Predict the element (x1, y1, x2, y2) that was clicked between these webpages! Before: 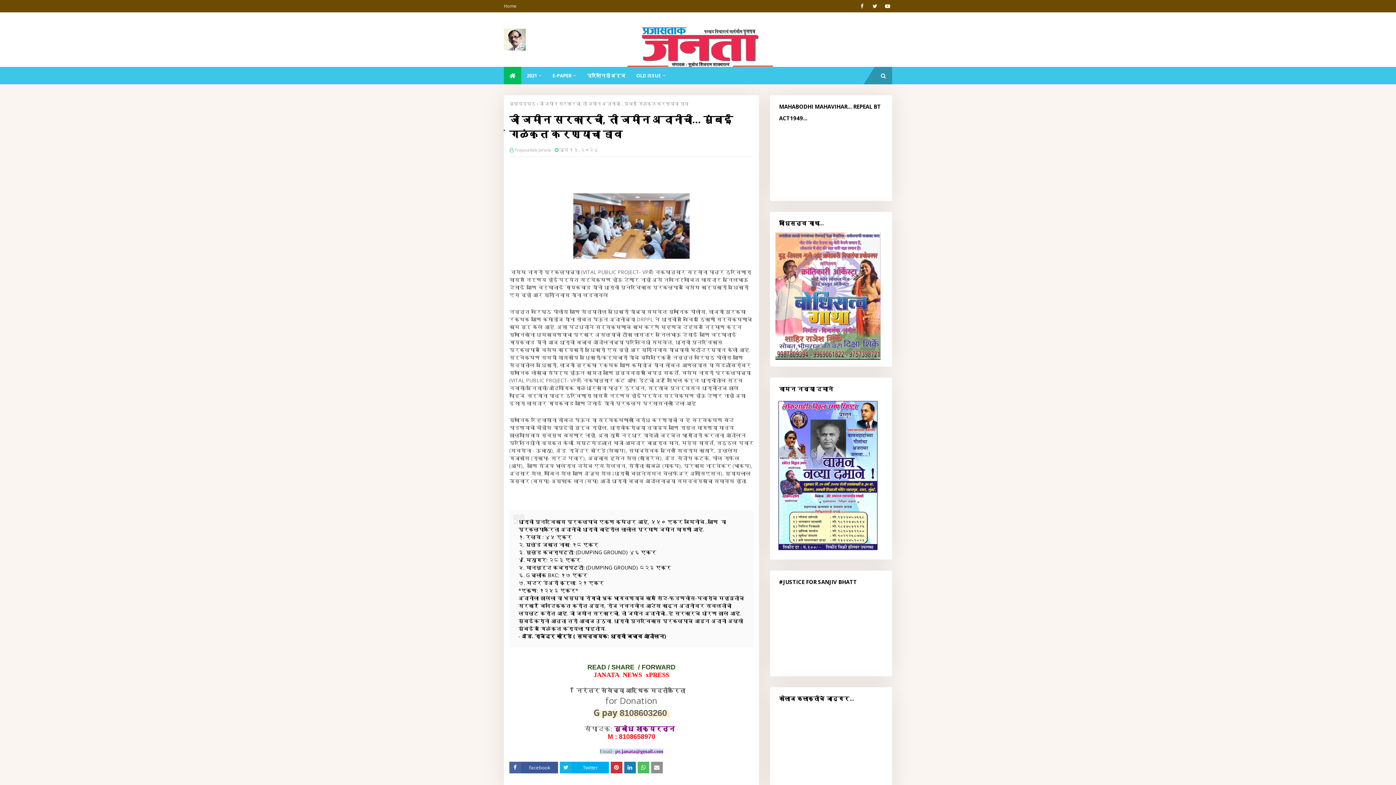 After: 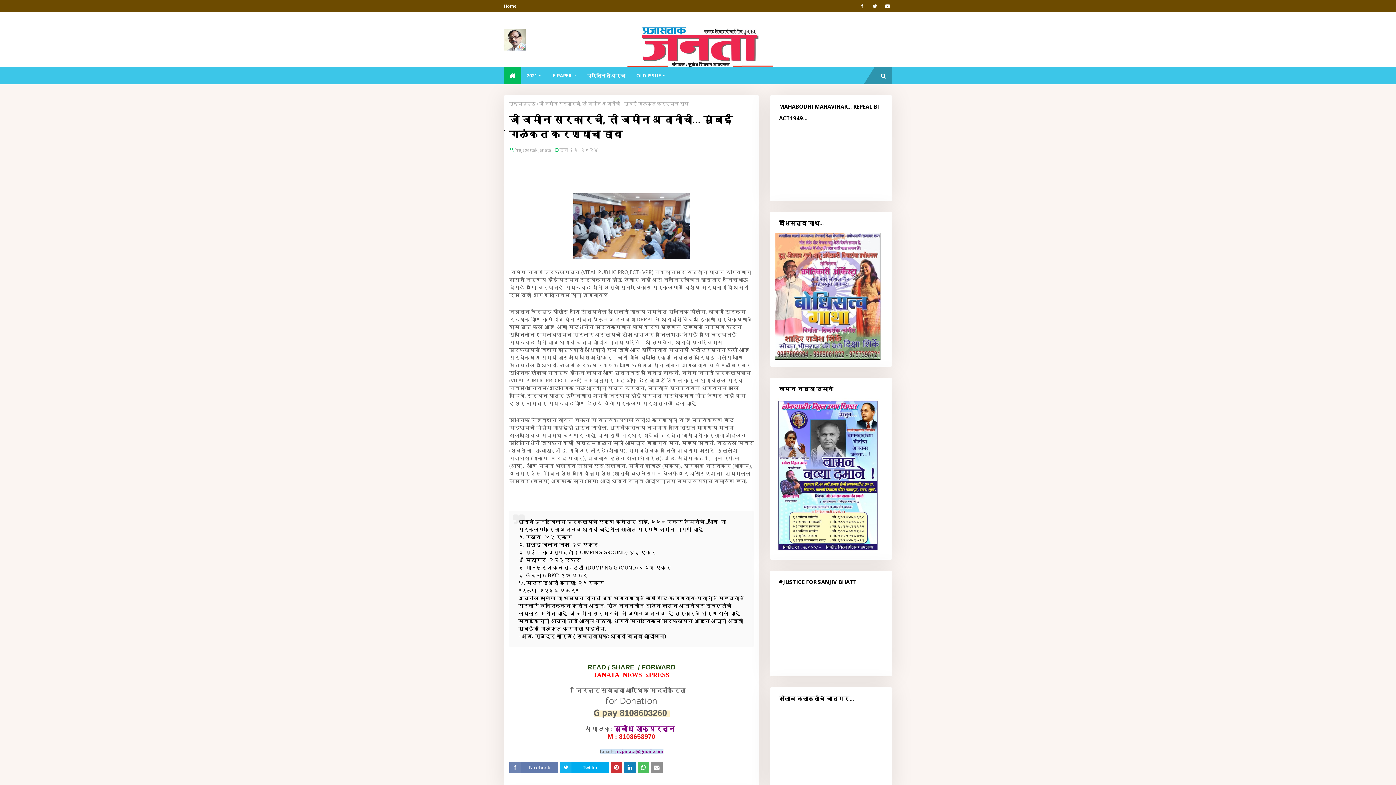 Action: label: Facebook bbox: (509, 762, 558, 773)